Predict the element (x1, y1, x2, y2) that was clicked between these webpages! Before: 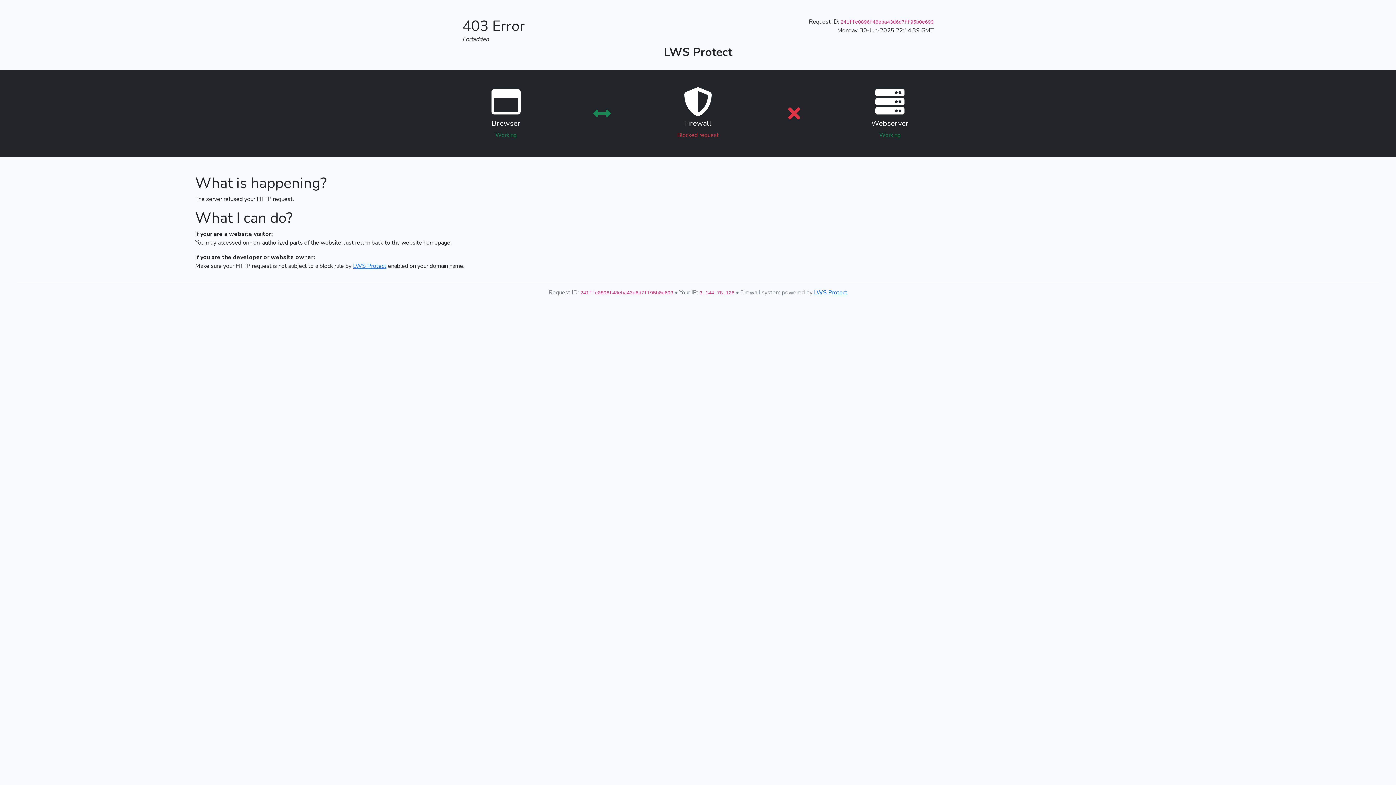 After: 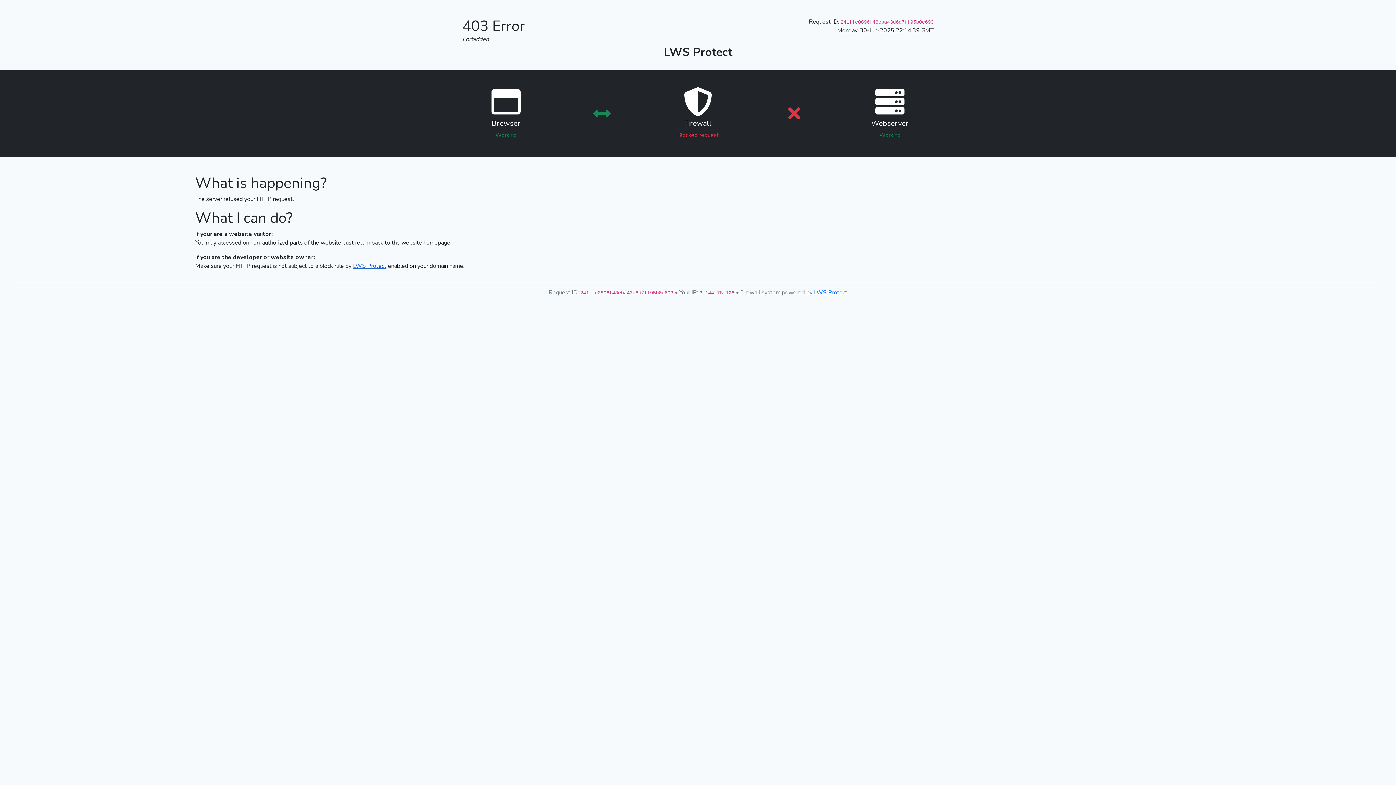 Action: bbox: (353, 262, 386, 270) label: LWS Protect